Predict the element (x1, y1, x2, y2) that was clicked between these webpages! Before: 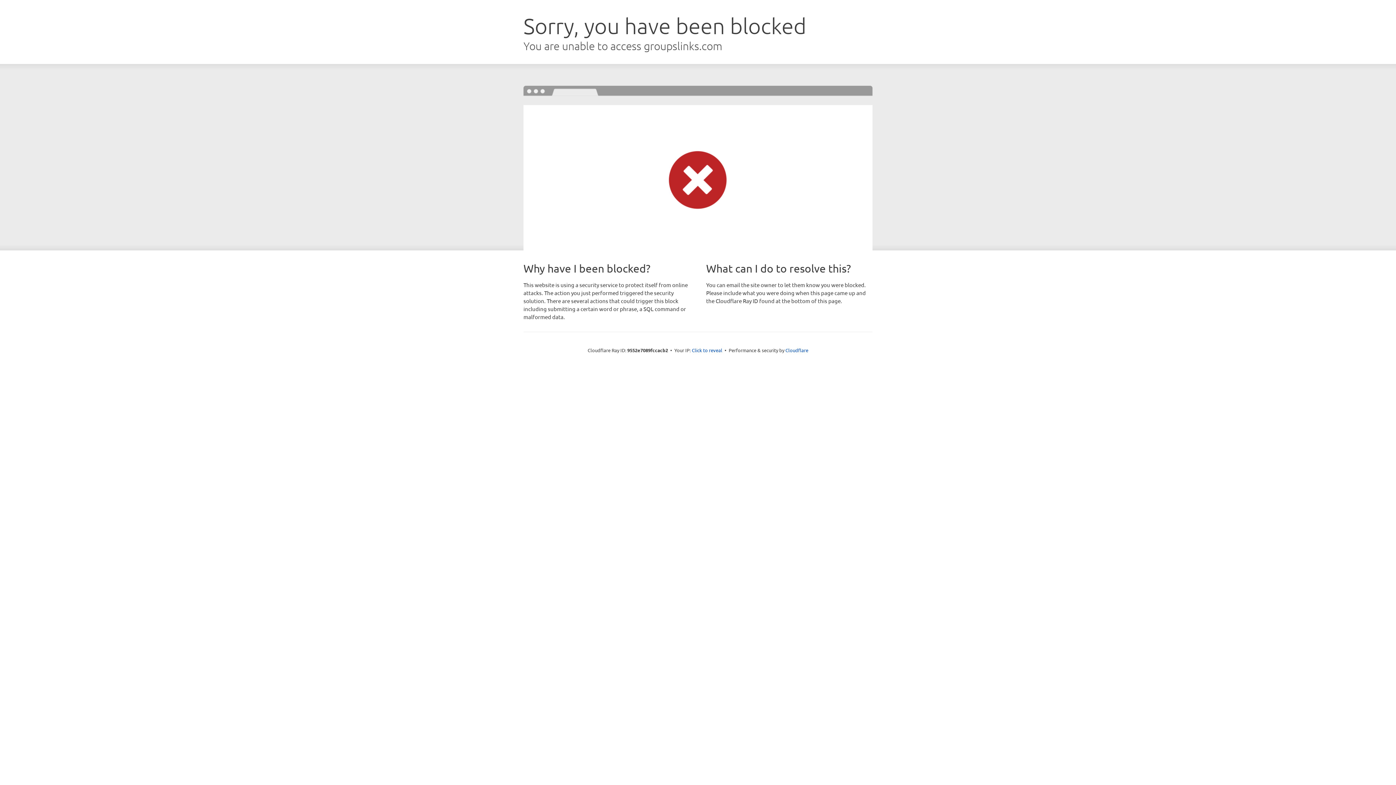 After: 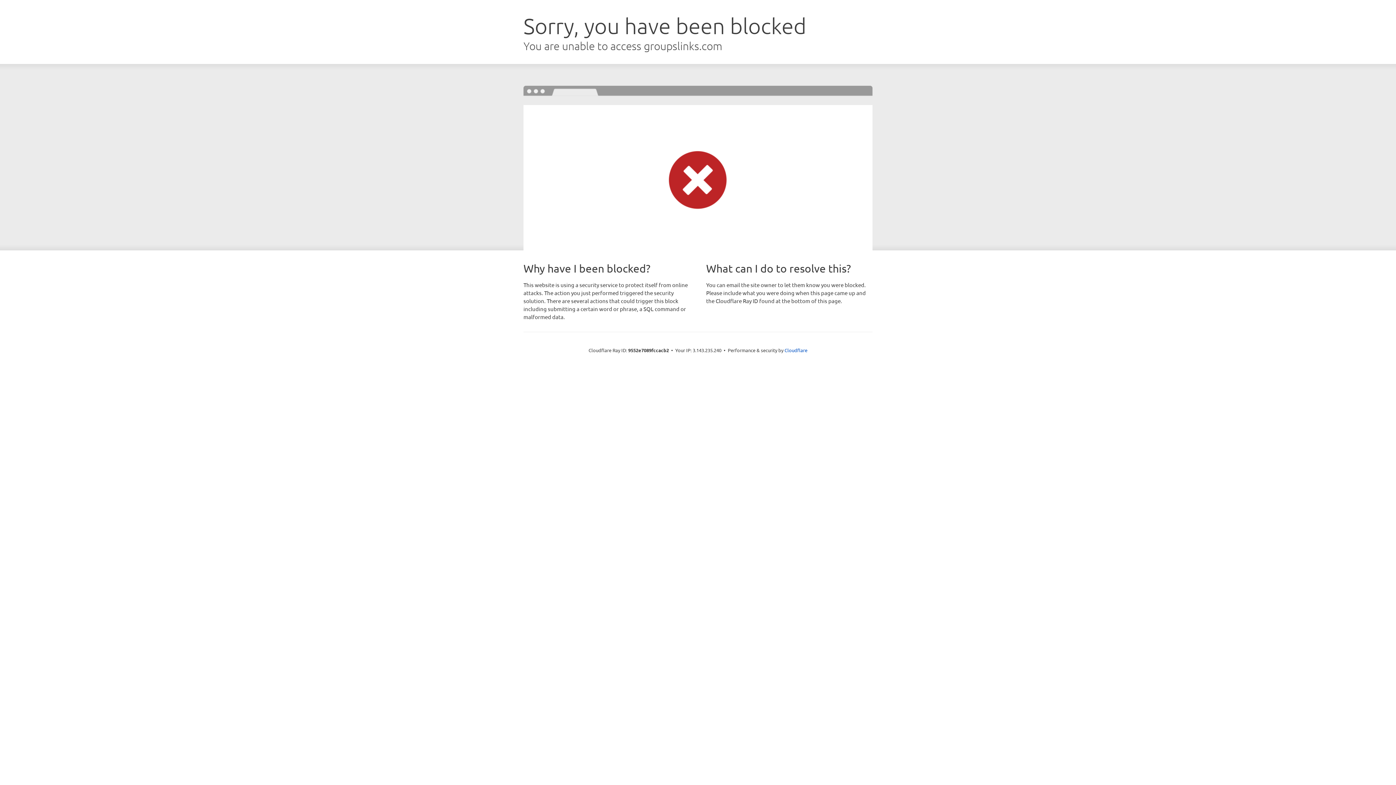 Action: bbox: (692, 346, 722, 353) label: Click to reveal